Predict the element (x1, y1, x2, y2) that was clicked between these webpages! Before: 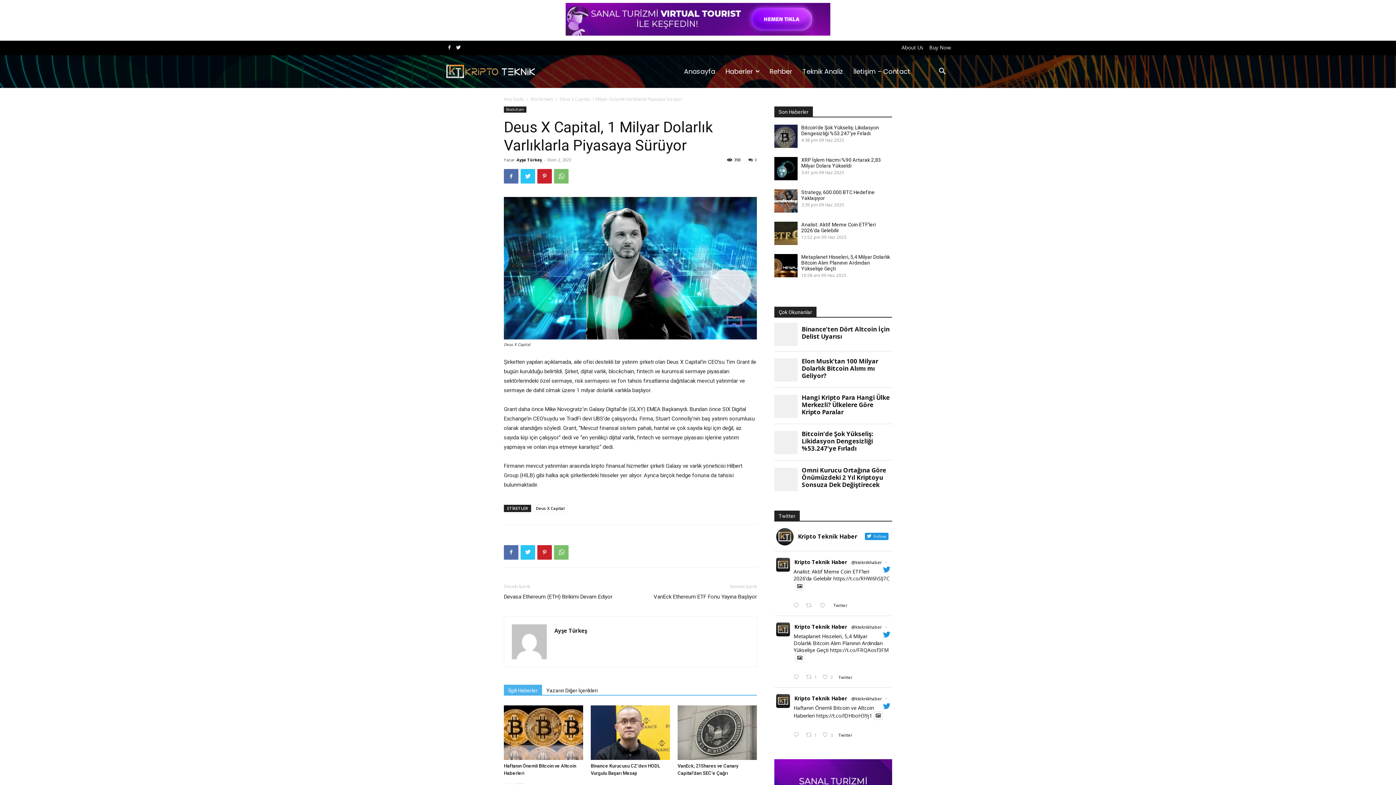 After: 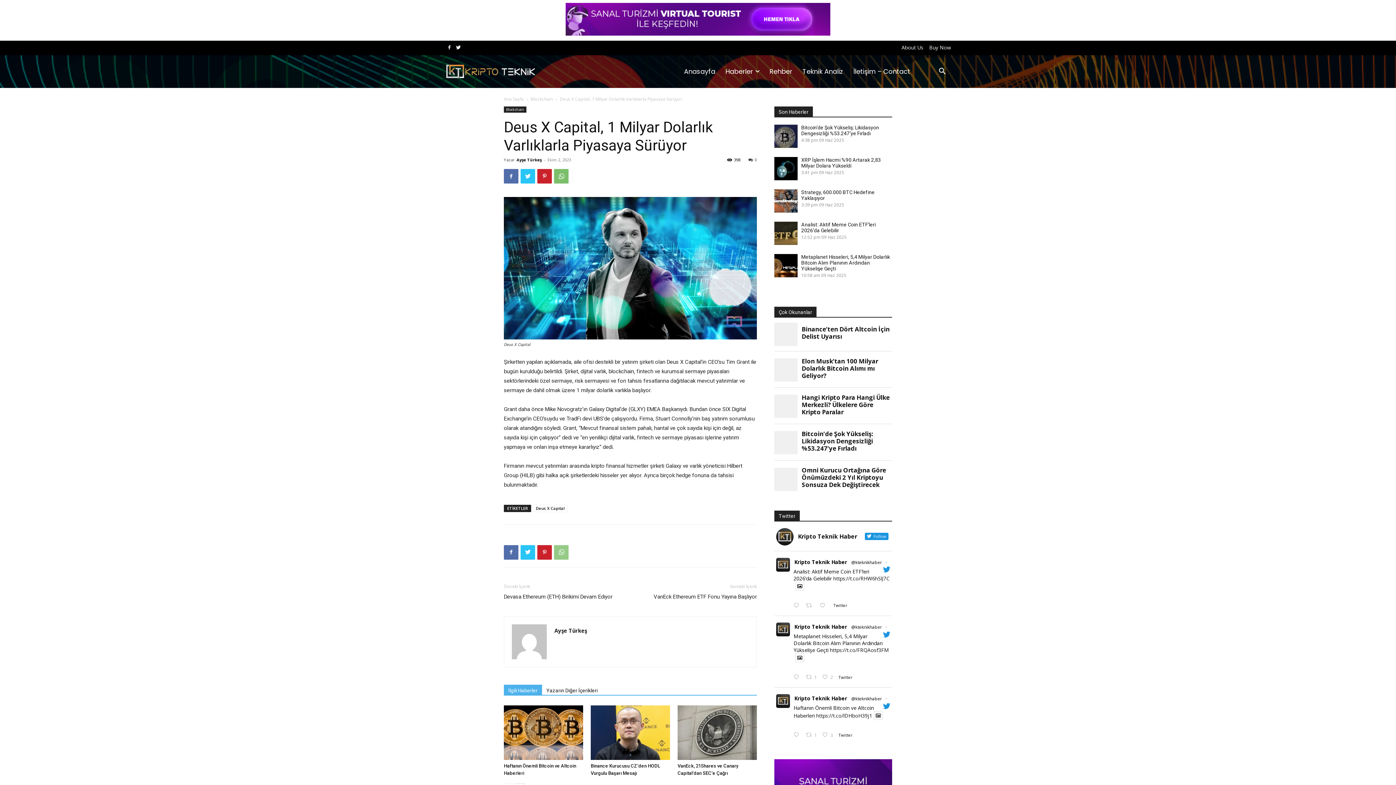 Action: bbox: (554, 545, 568, 559)